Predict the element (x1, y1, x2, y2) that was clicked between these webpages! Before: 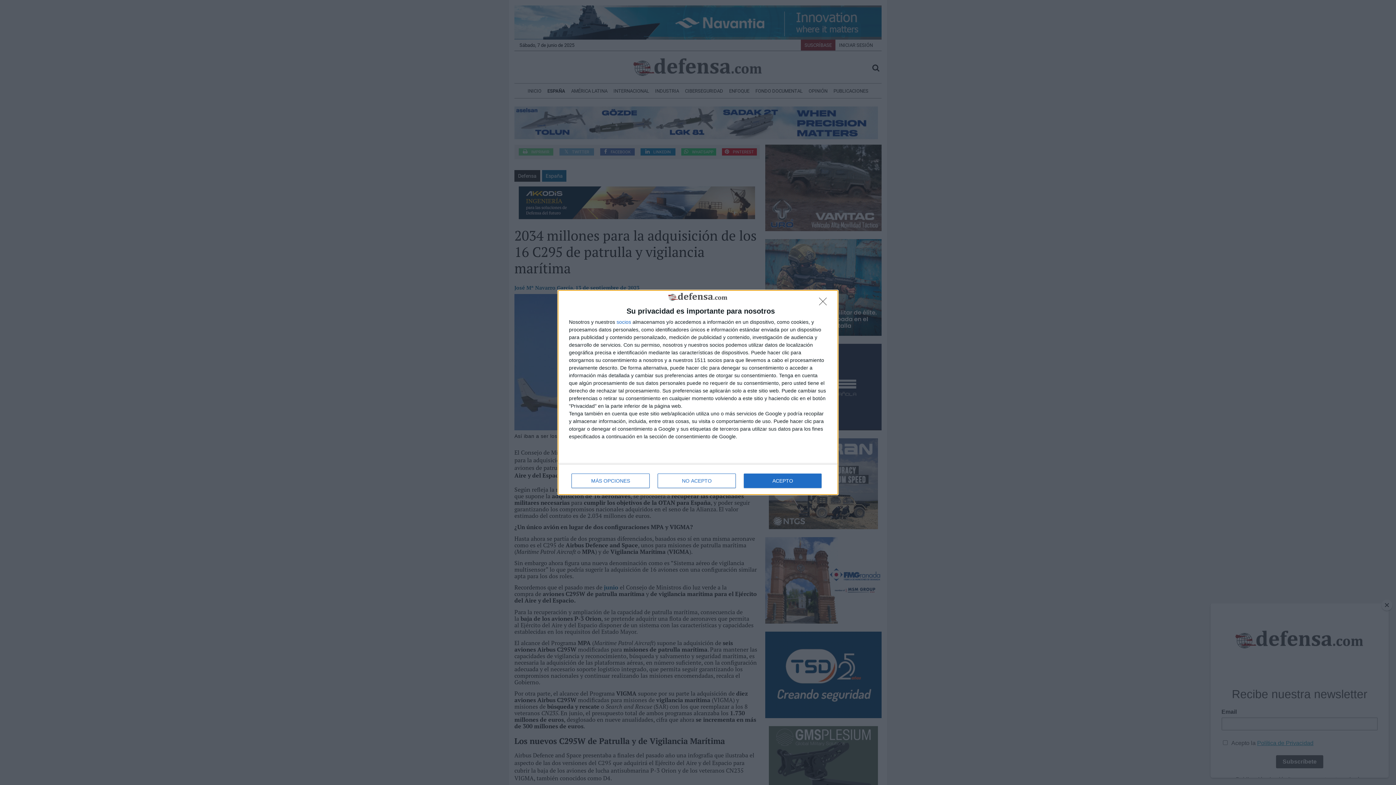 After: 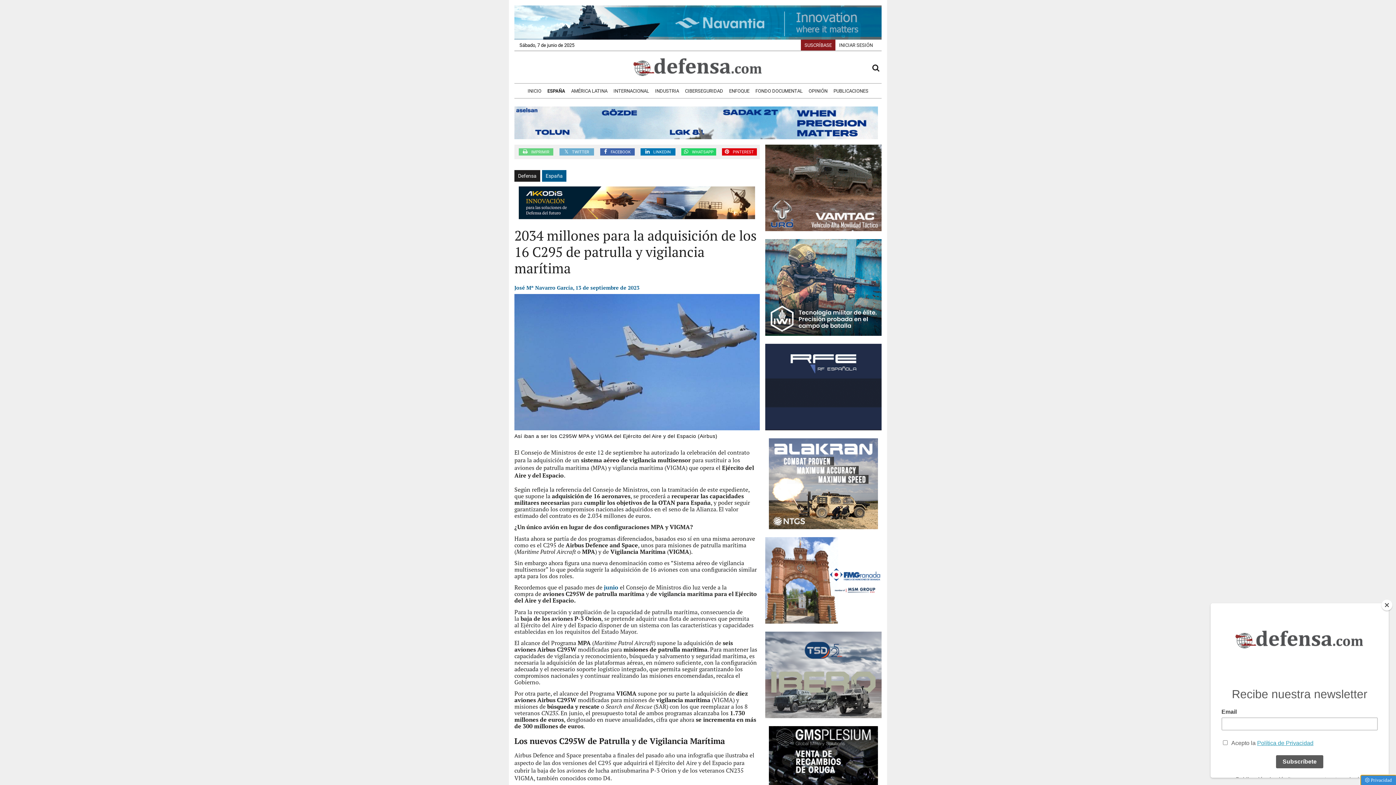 Action: label: NO ACEPTO bbox: (819, 297, 830, 309)